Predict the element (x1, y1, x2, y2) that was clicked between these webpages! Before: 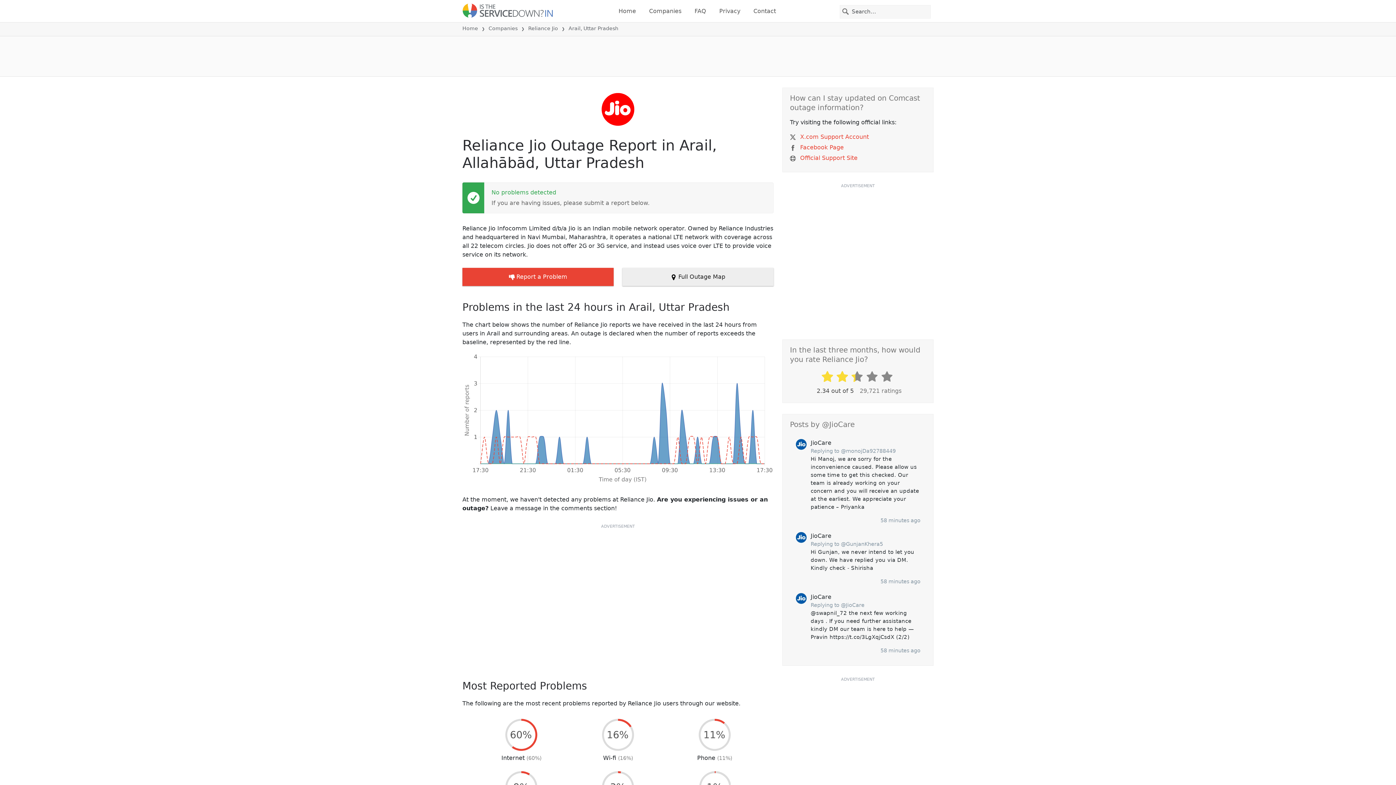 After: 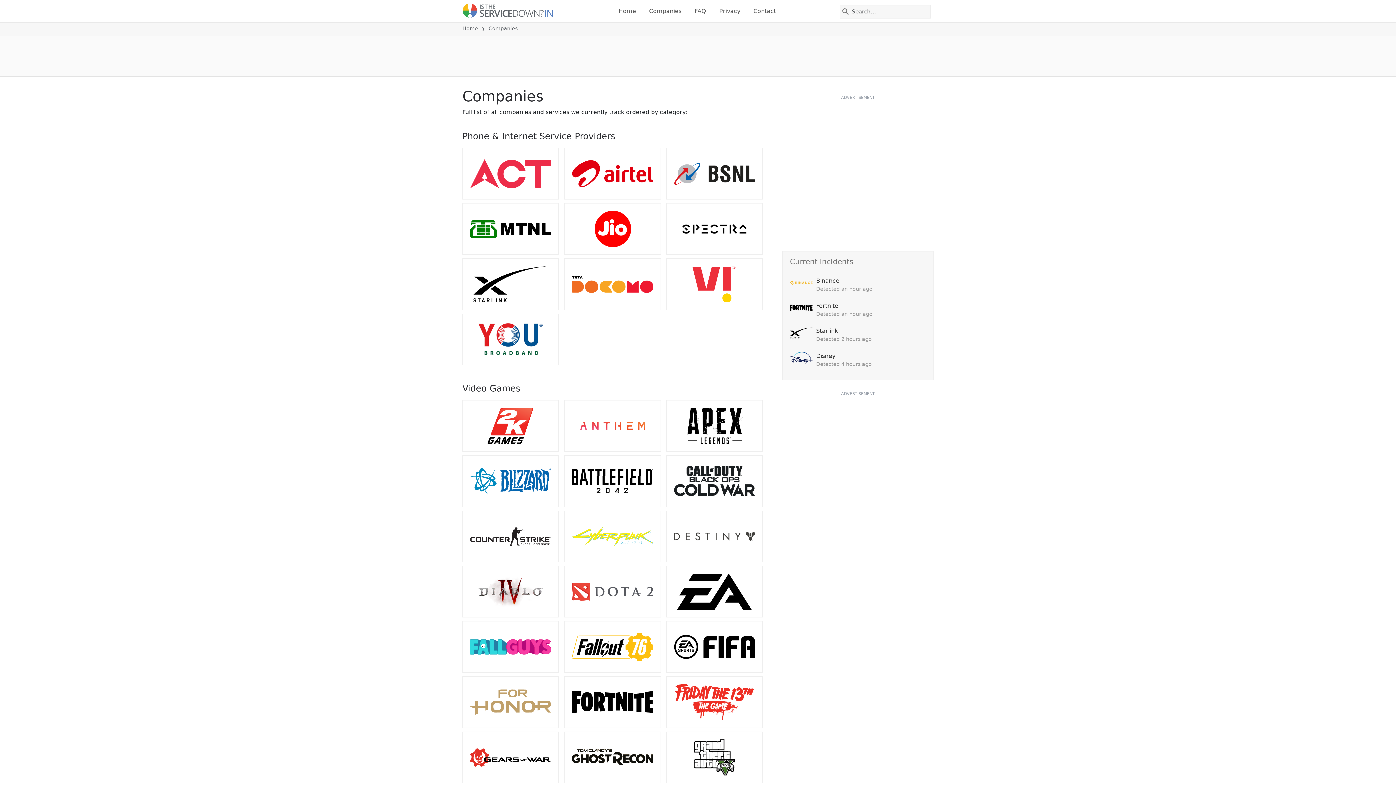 Action: bbox: (646, 3, 684, 18) label: Companies